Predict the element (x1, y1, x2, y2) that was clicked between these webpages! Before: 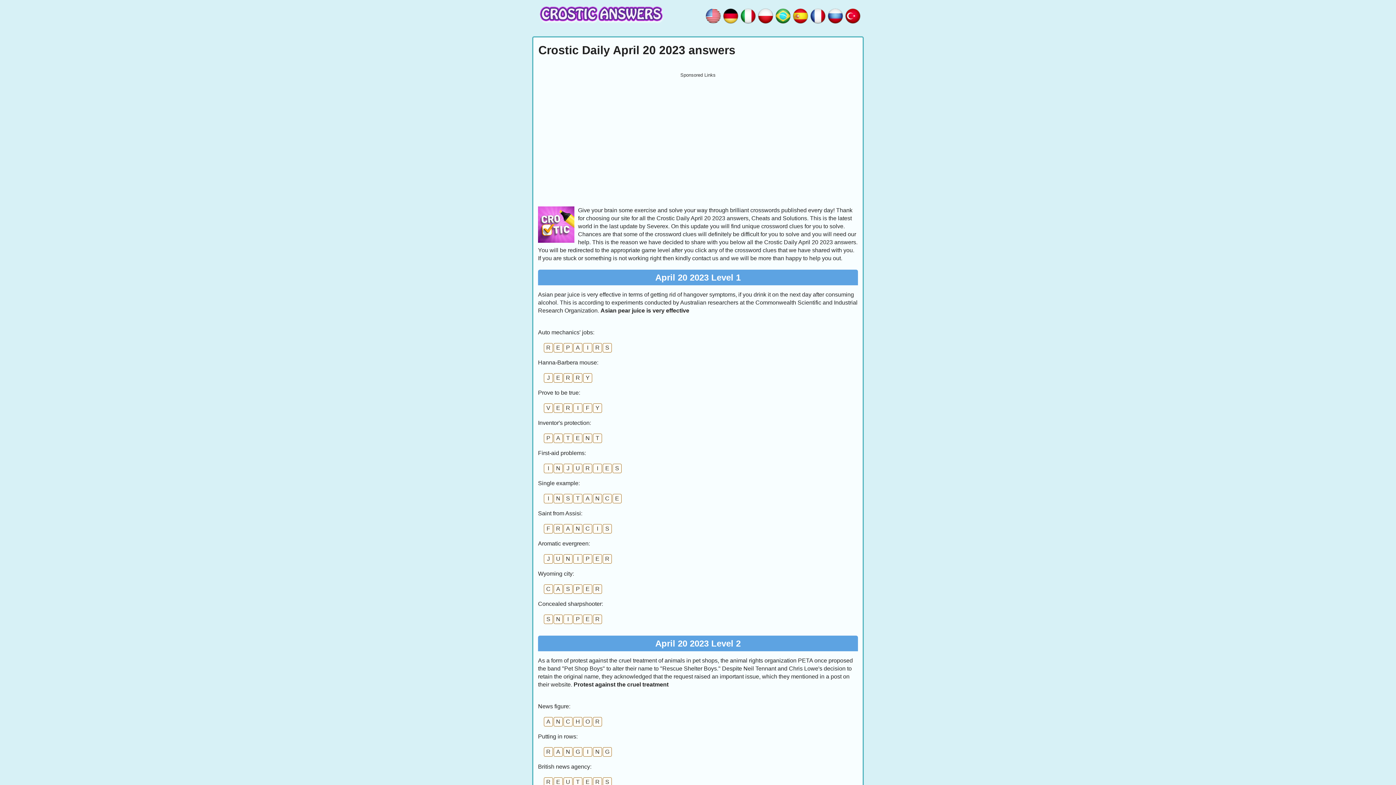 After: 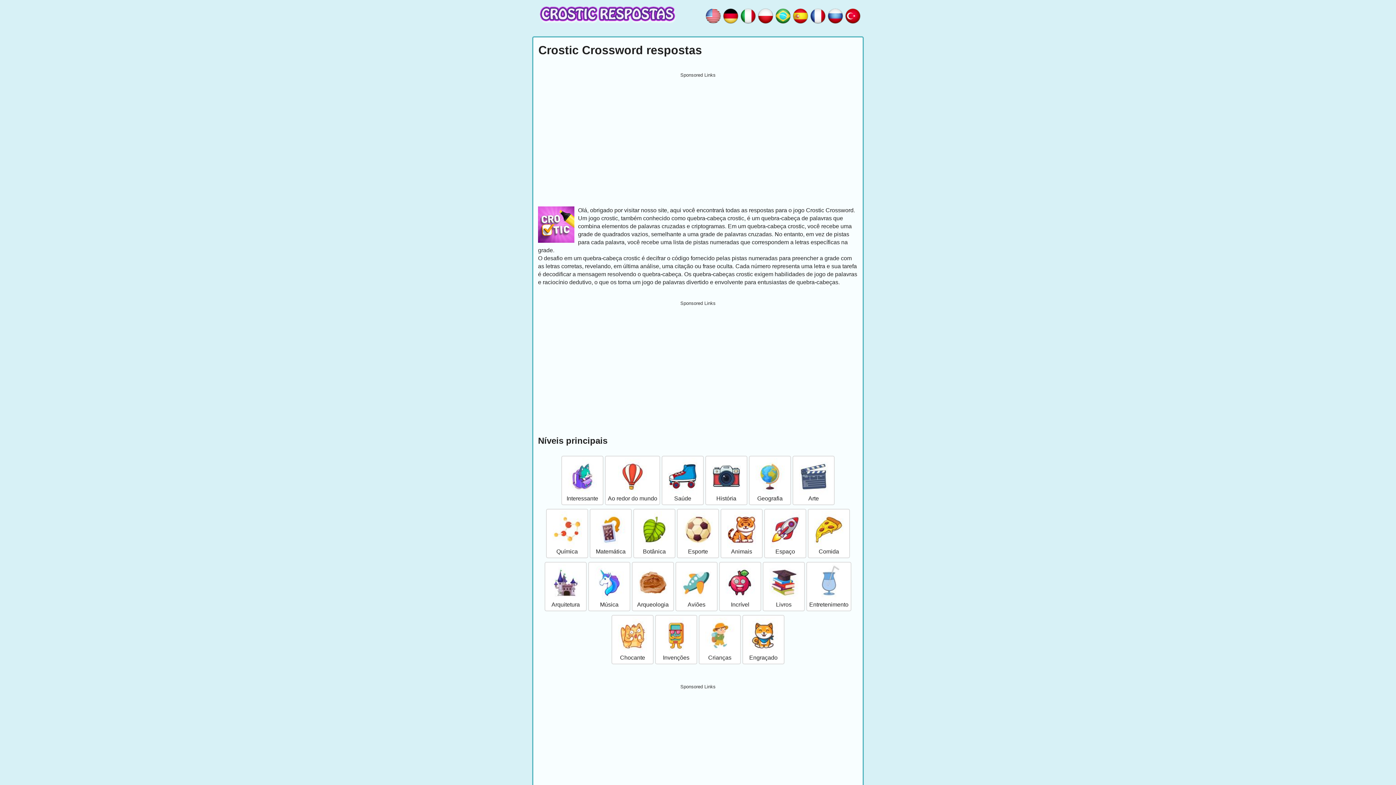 Action: bbox: (774, 10, 792, 19)